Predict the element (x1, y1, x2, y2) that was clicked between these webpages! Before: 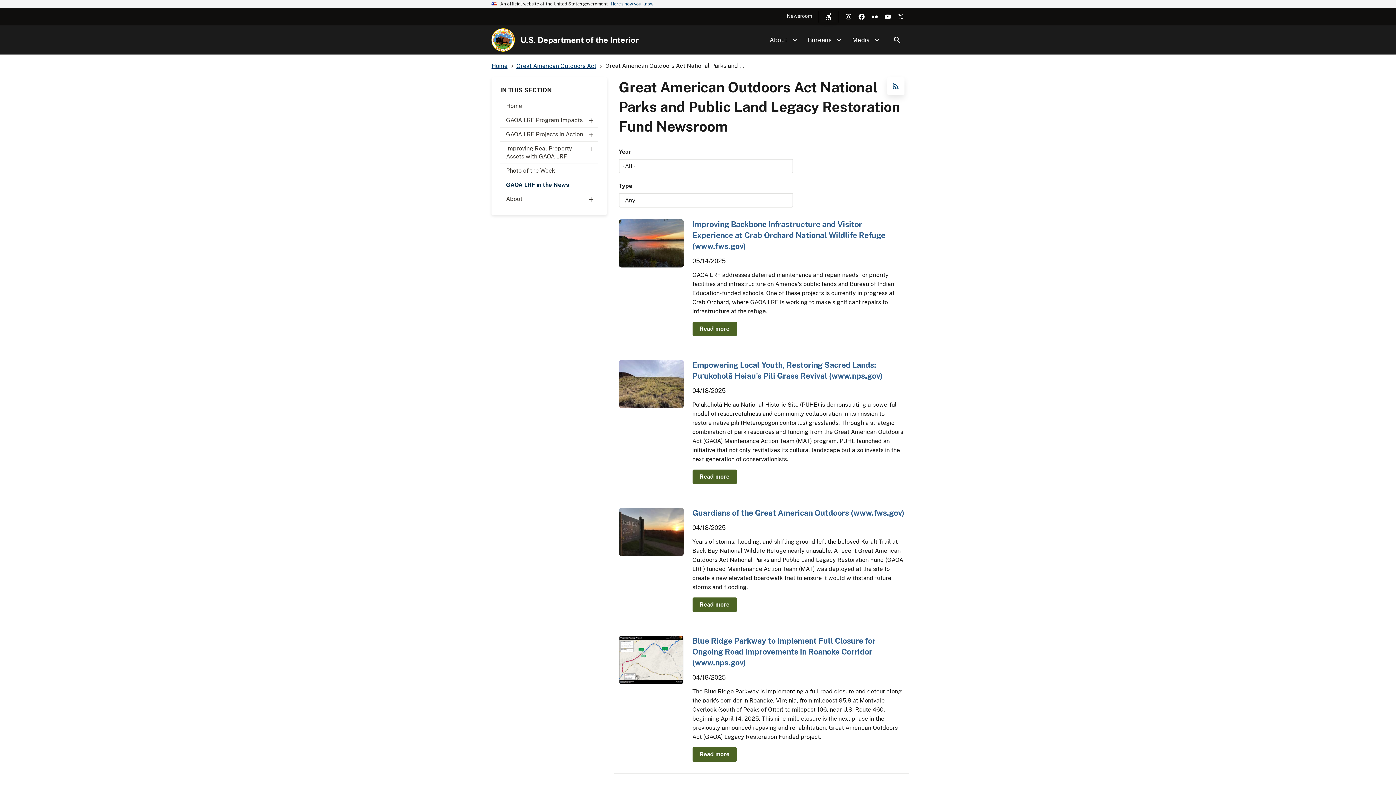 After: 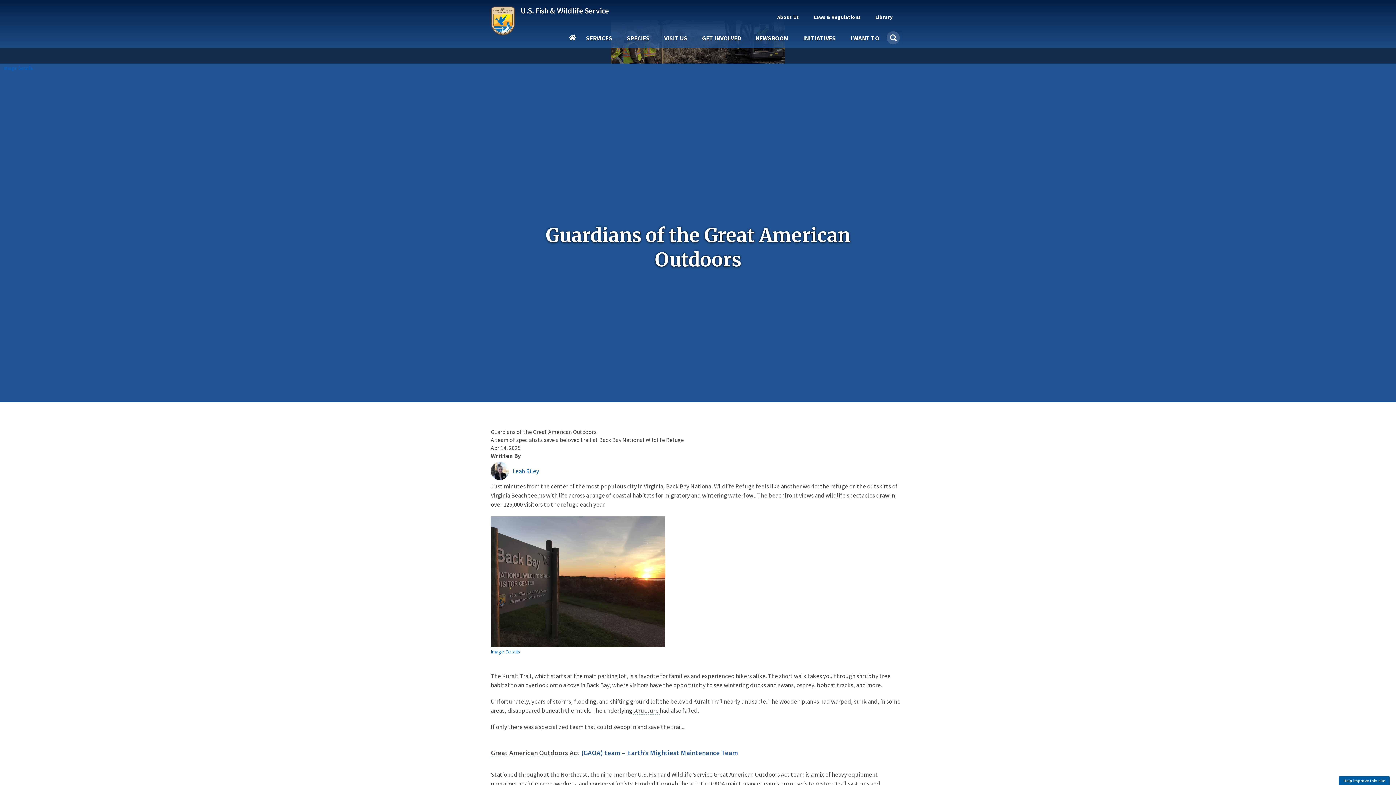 Action: label: Read more bbox: (692, 597, 736, 612)